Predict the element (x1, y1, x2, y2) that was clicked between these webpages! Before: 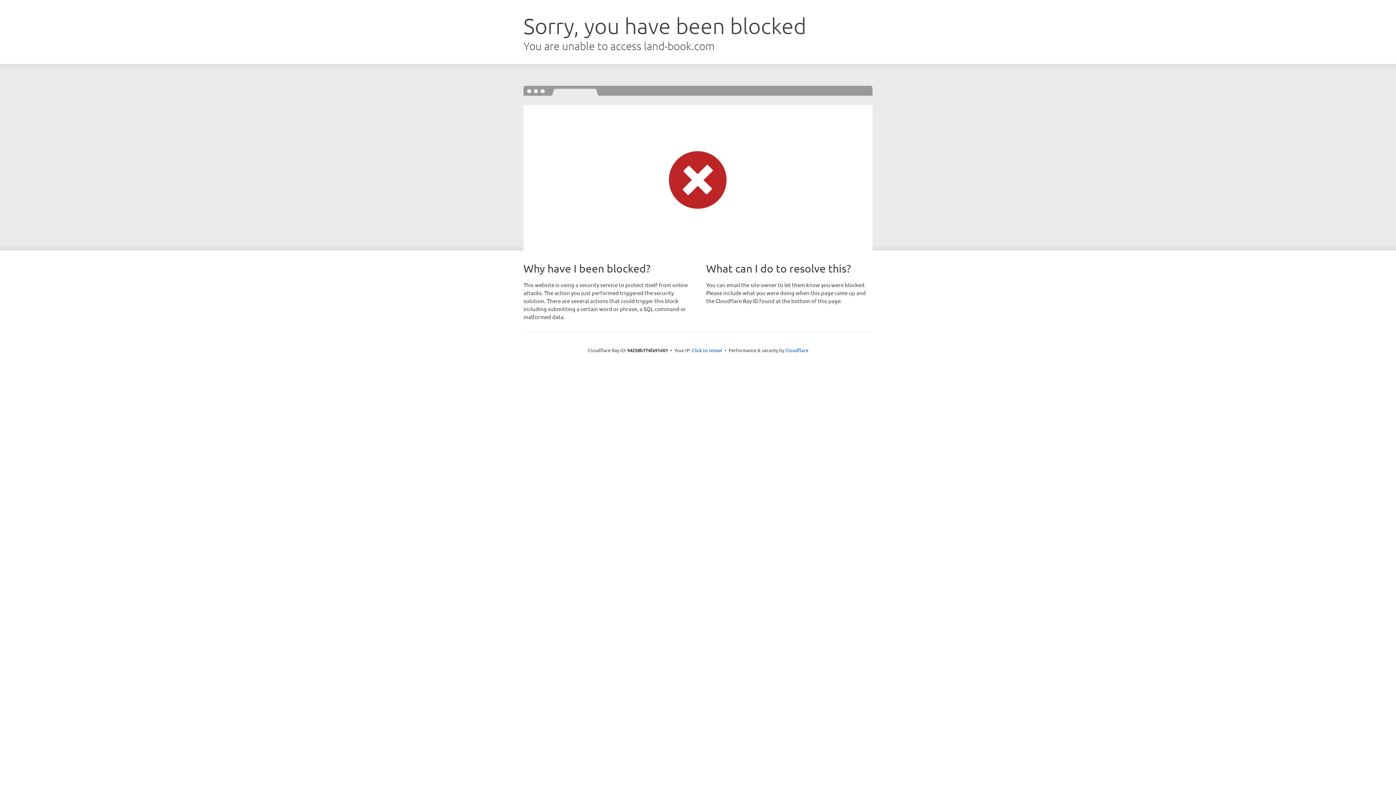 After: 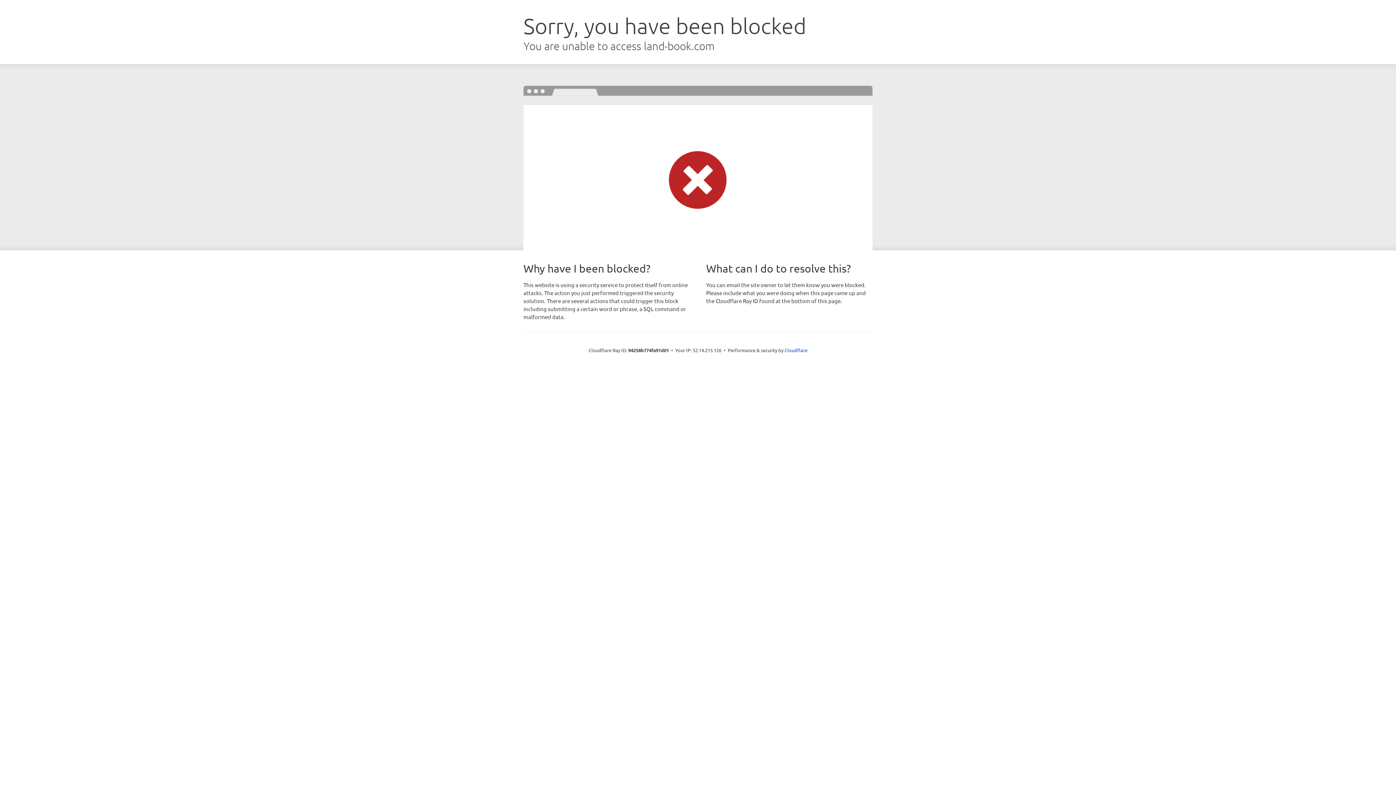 Action: bbox: (692, 346, 722, 353) label: Click to reveal